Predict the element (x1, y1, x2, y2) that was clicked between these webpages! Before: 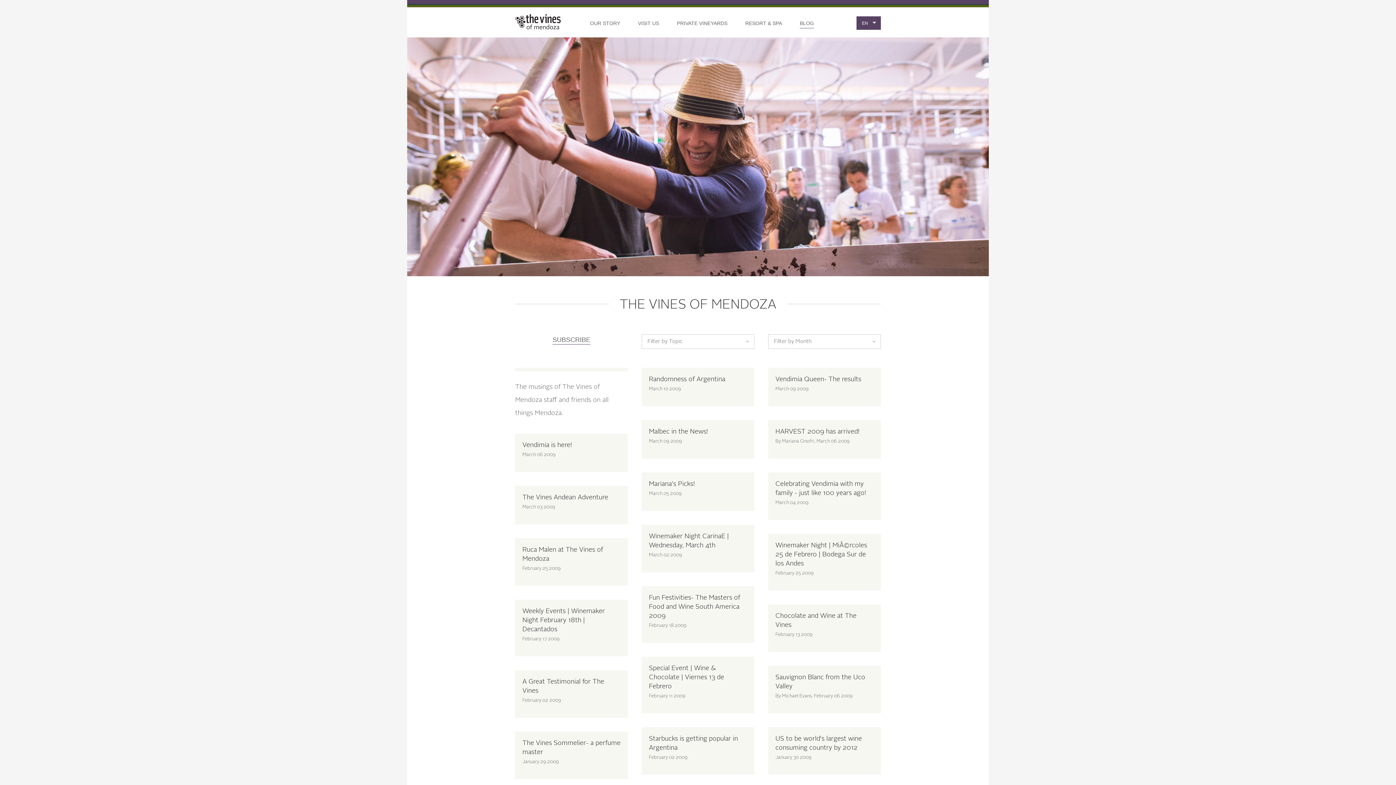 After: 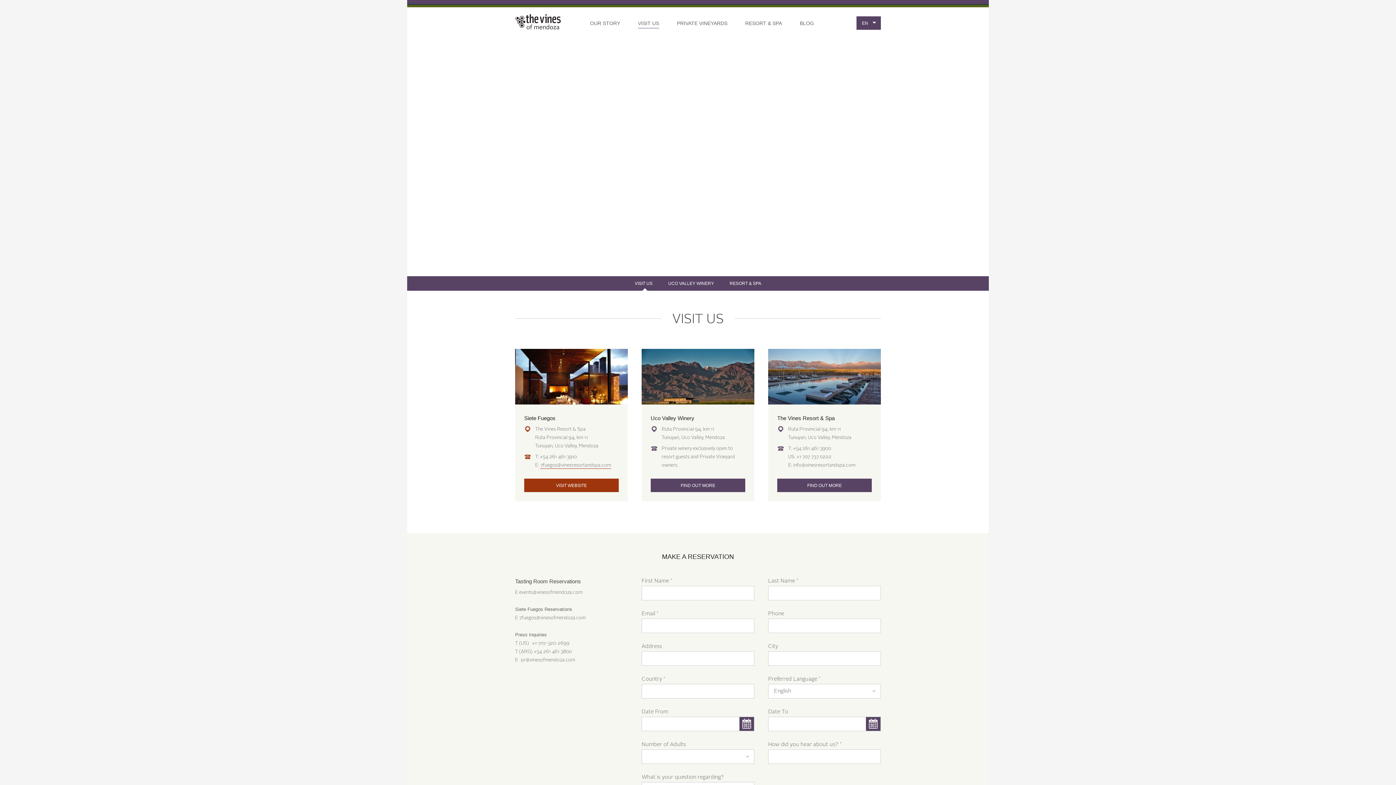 Action: label: VISIT US bbox: (638, 18, 659, 28)